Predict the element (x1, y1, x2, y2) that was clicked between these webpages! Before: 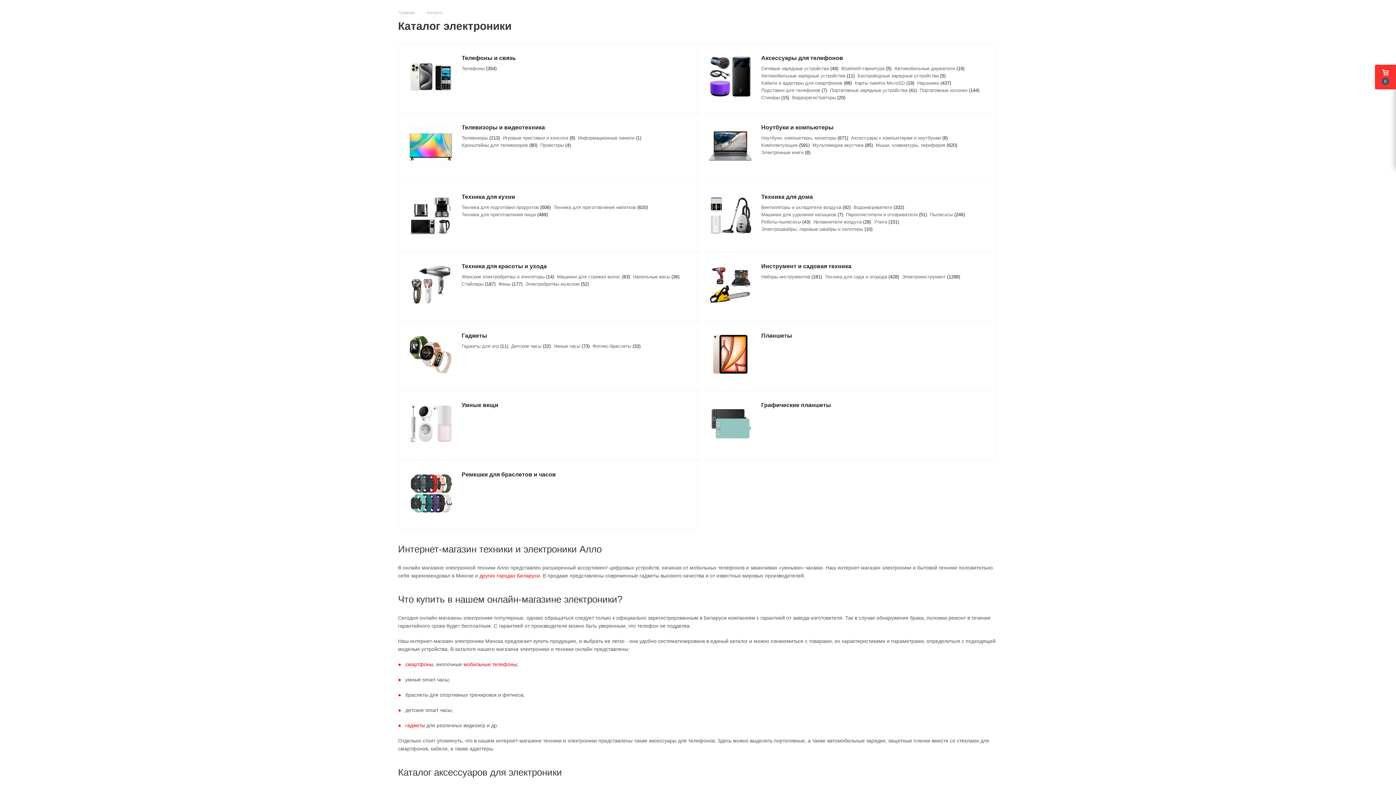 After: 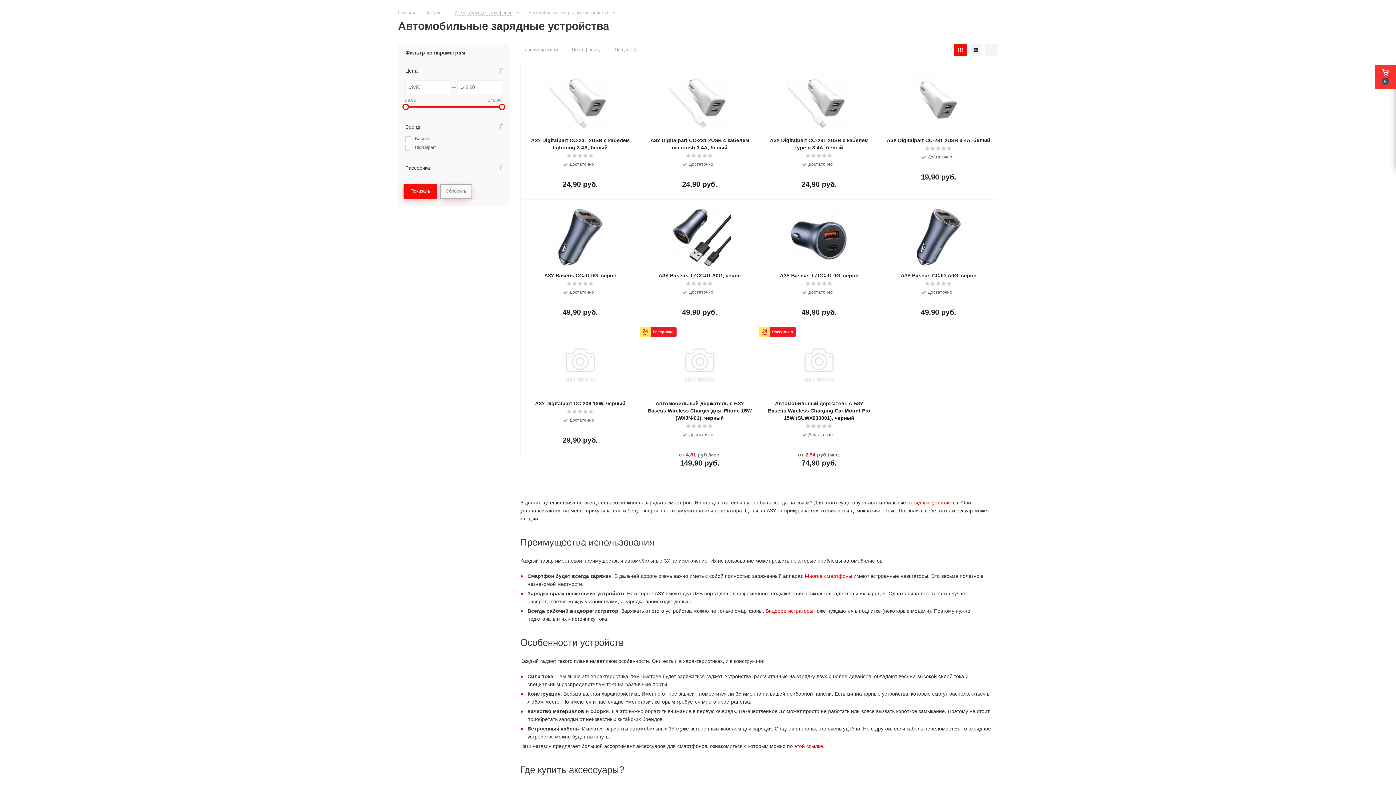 Action: bbox: (761, 73, 854, 78) label: Автомобильные зарядные устройства (11)